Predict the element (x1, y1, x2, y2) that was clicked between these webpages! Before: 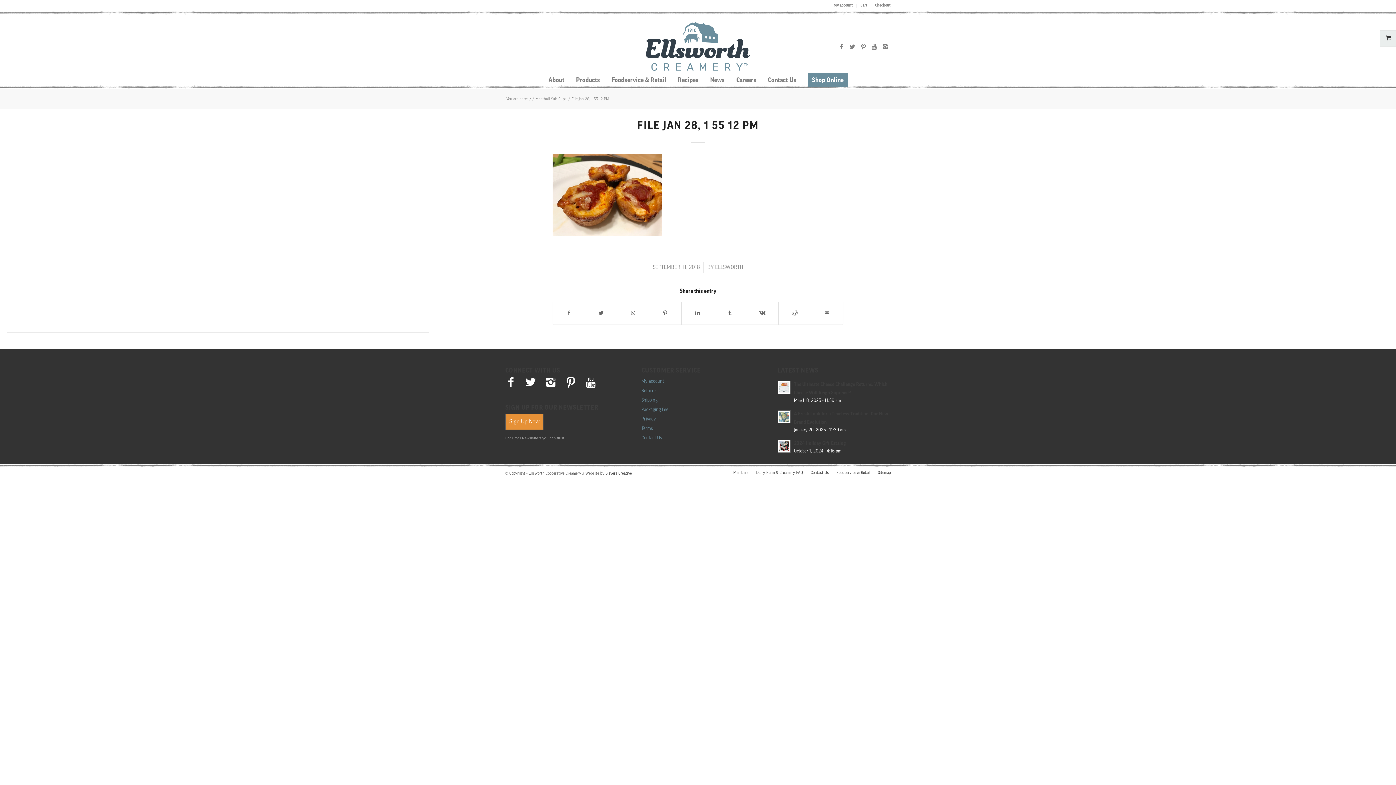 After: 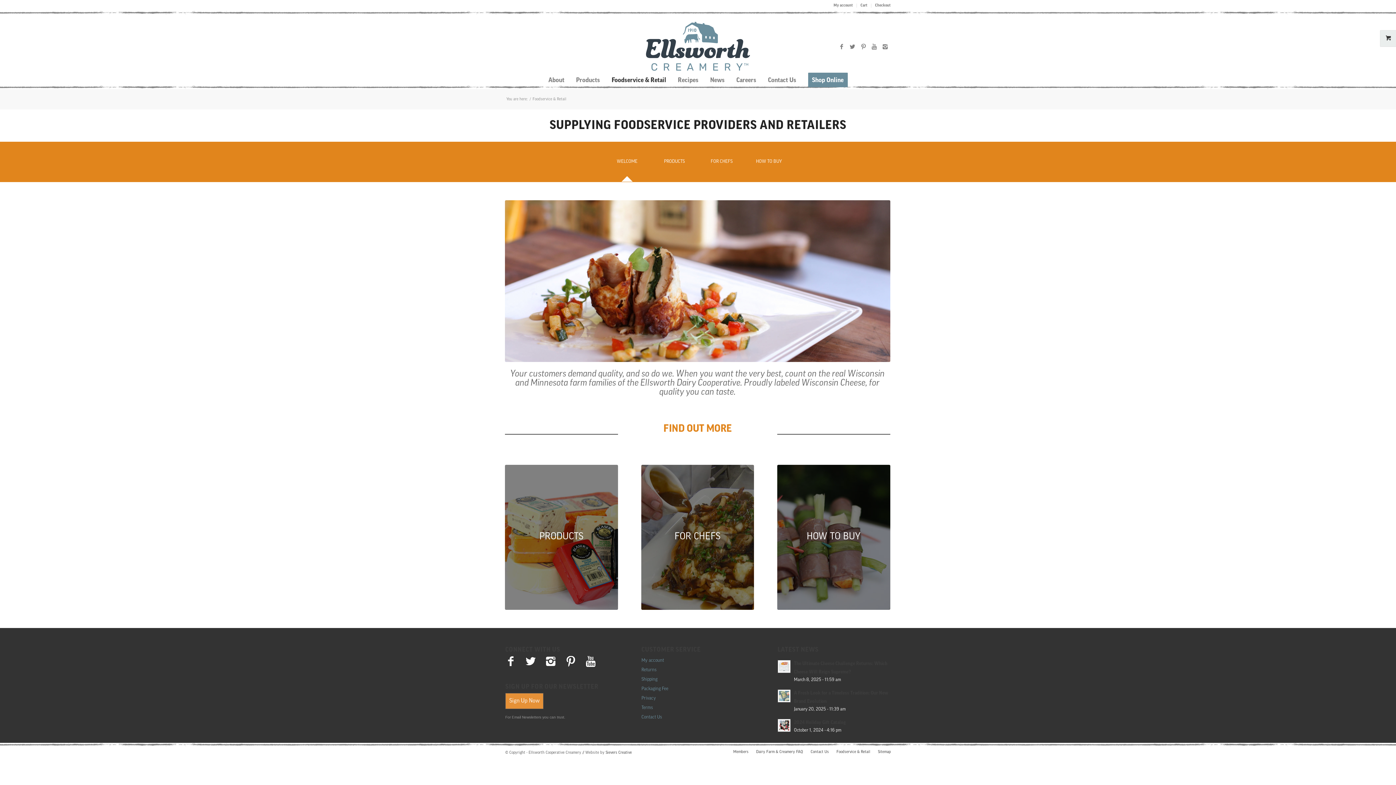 Action: bbox: (836, 471, 870, 475) label: Foodservice & Retail